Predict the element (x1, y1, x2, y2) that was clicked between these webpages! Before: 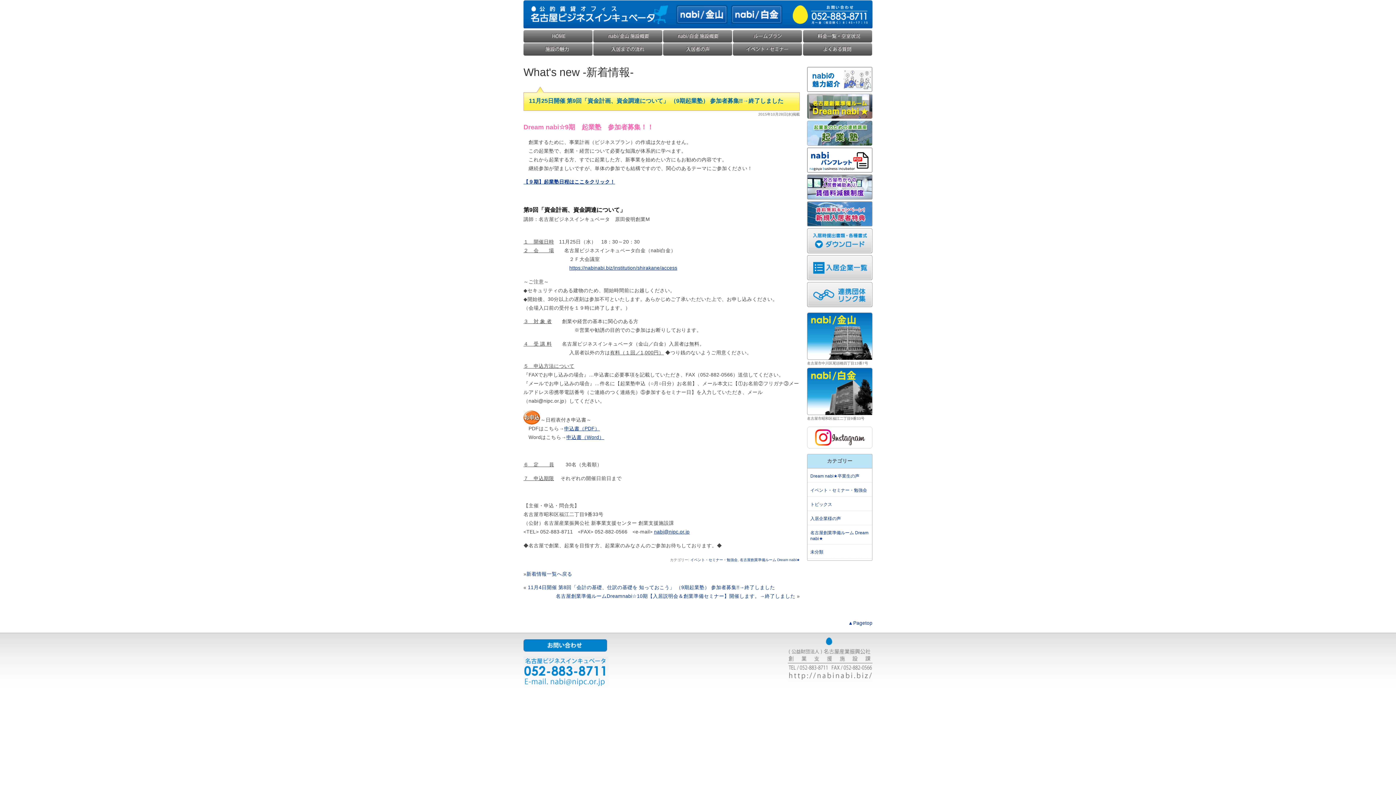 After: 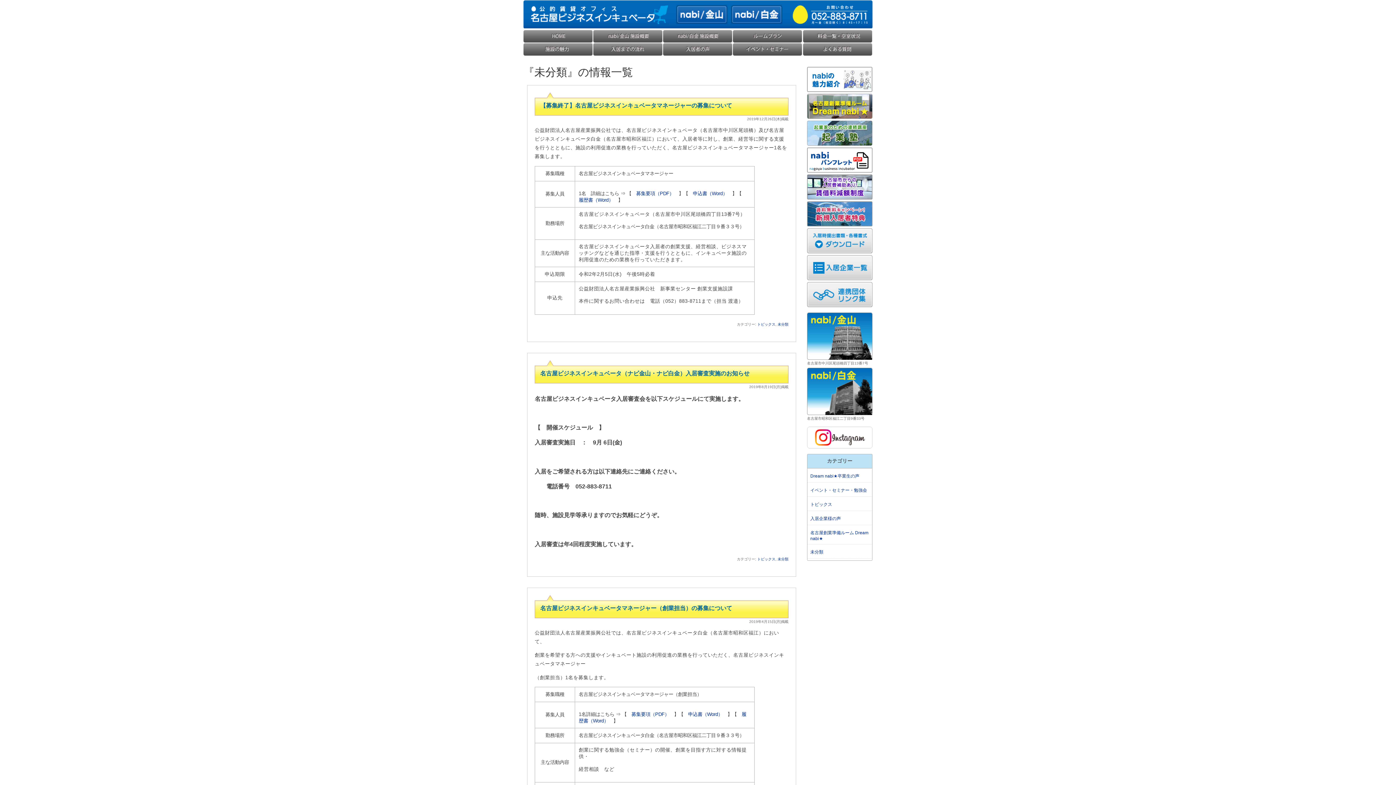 Action: bbox: (810, 549, 823, 554) label: 未分類